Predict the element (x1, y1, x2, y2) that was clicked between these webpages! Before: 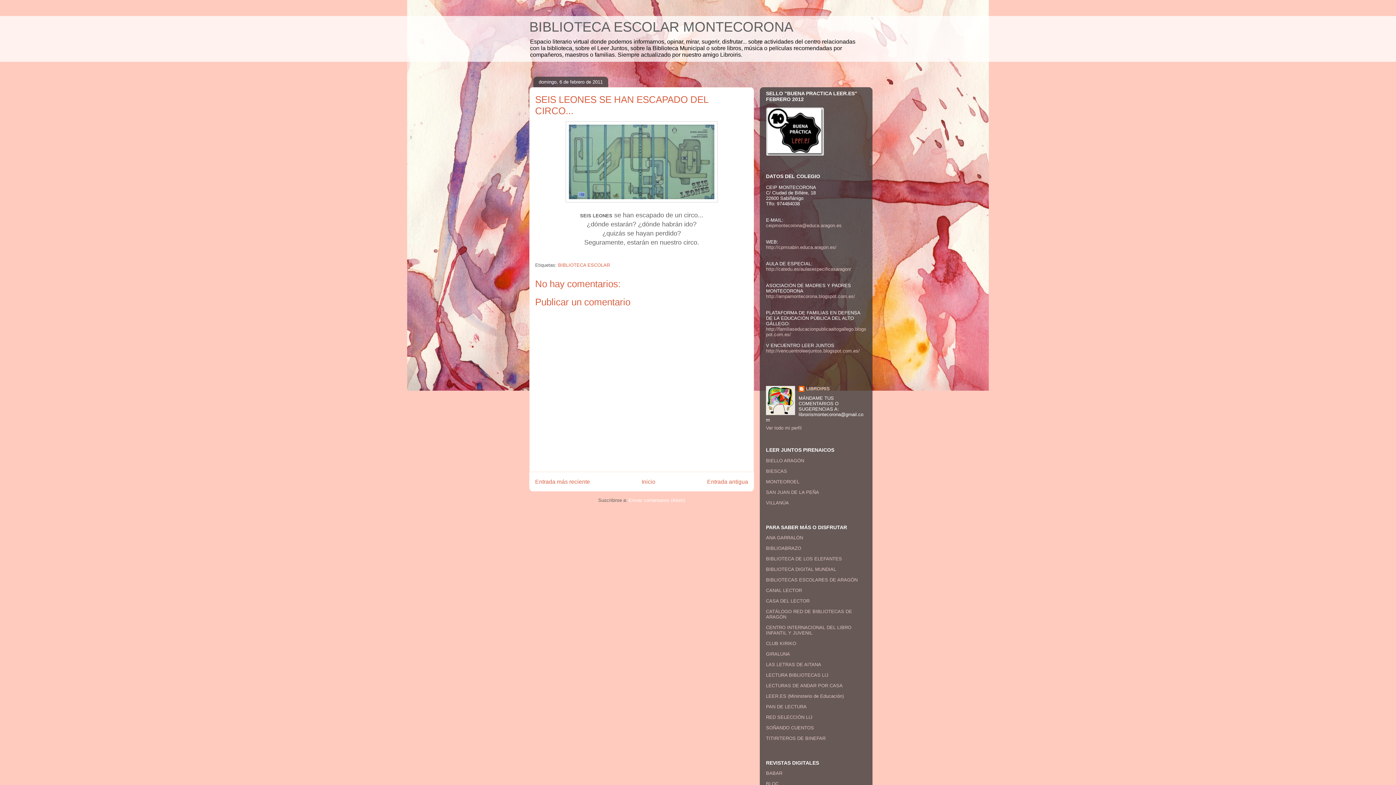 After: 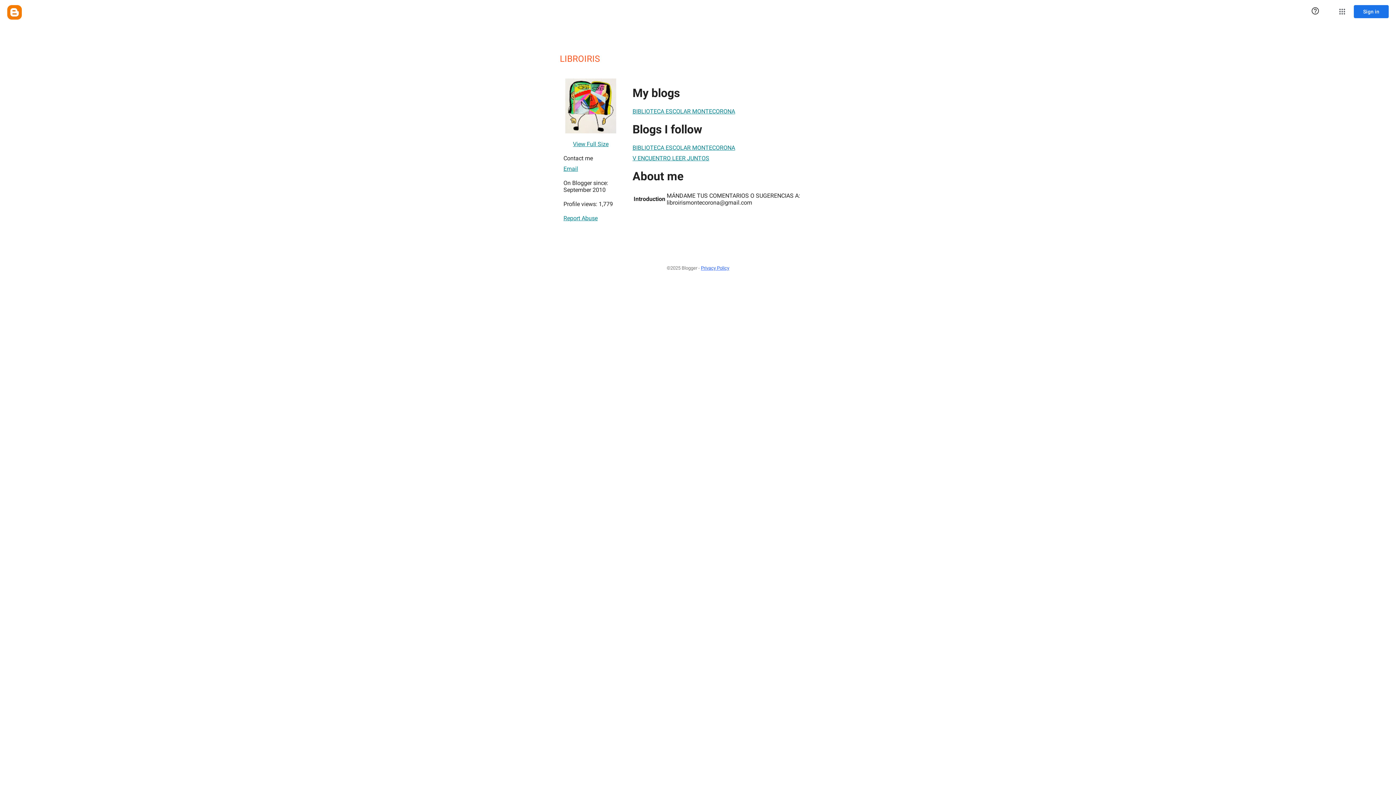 Action: bbox: (766, 425, 801, 430) label: Ver todo mi perfil